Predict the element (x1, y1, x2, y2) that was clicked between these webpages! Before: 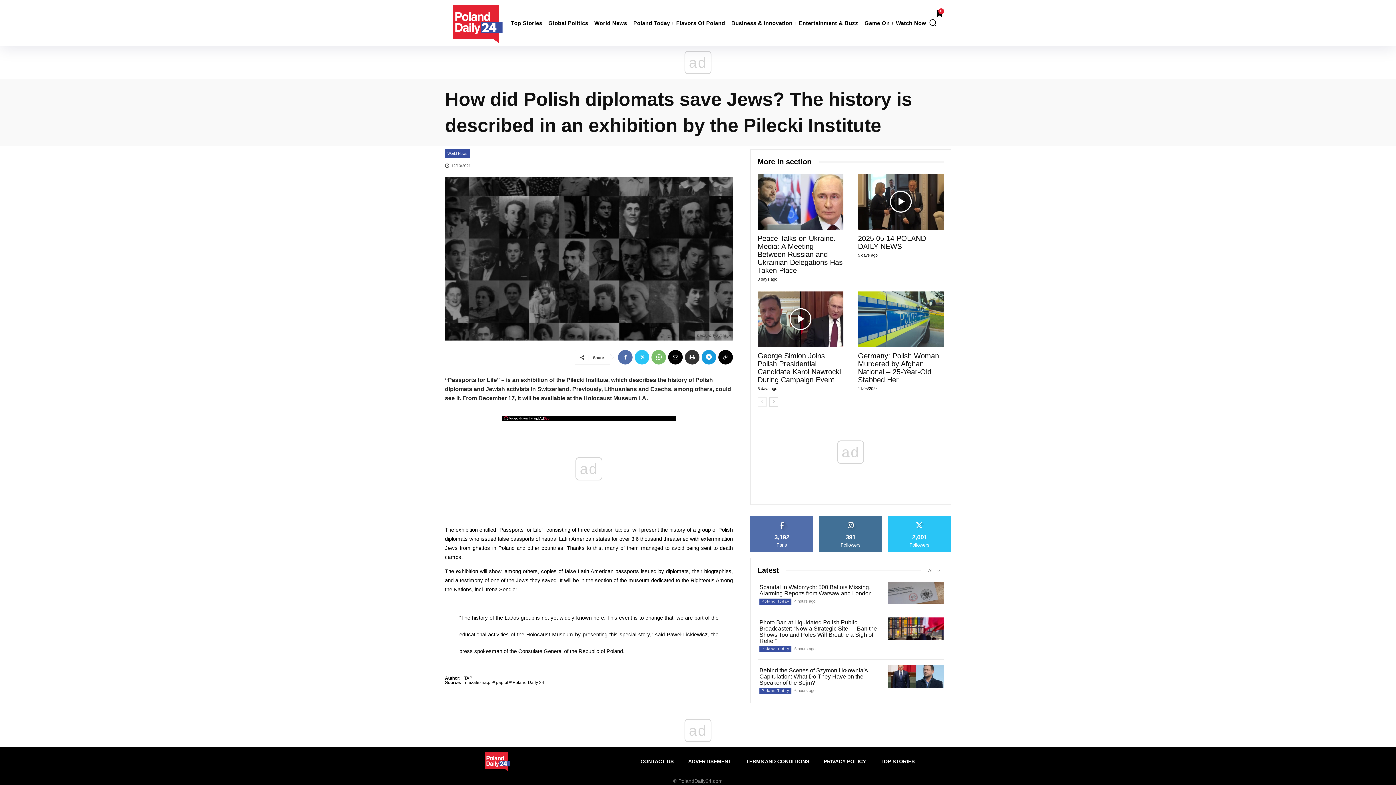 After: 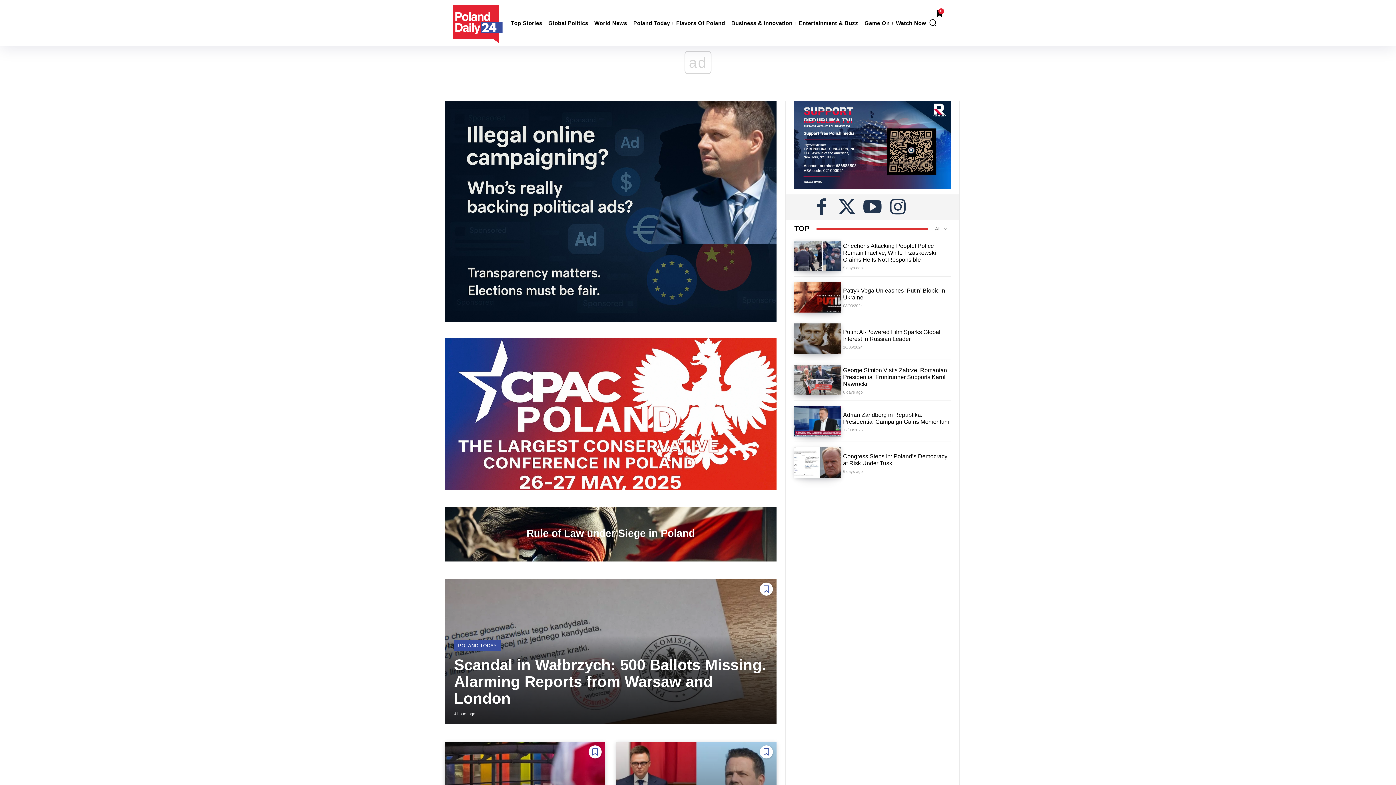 Action: bbox: (481, 750, 514, 773) label: Poland Daily 24